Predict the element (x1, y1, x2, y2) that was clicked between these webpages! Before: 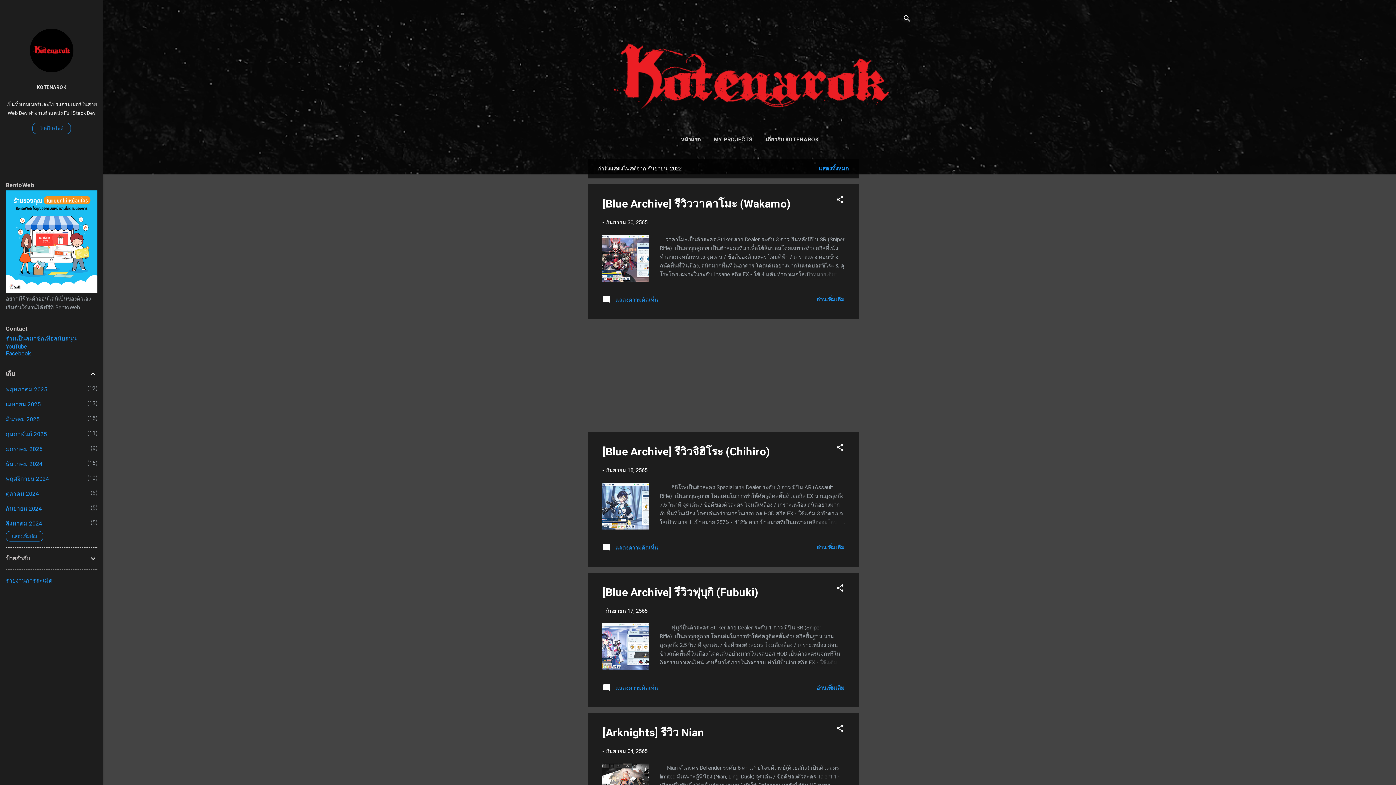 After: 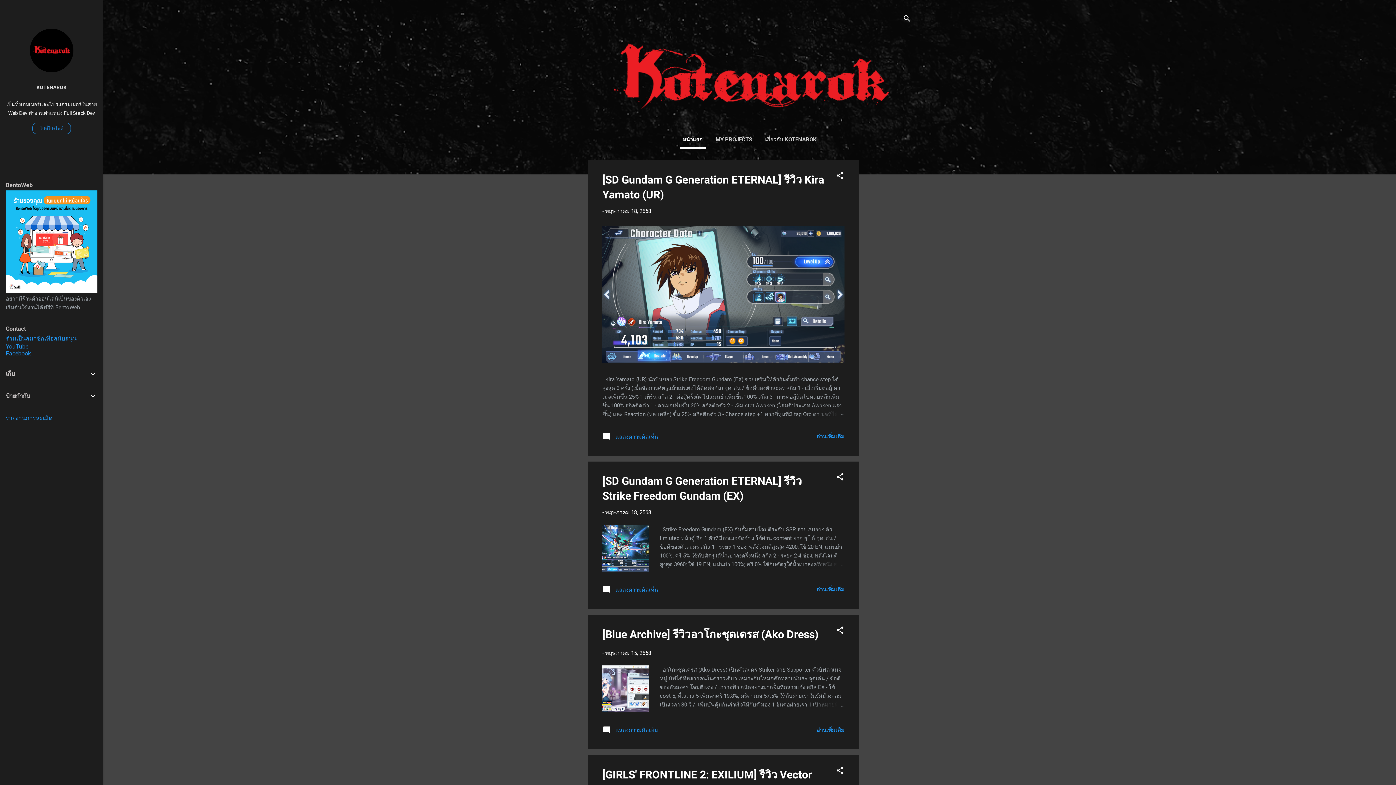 Action: bbox: (816, 161, 852, 176) label: แสดงทั้งหมด